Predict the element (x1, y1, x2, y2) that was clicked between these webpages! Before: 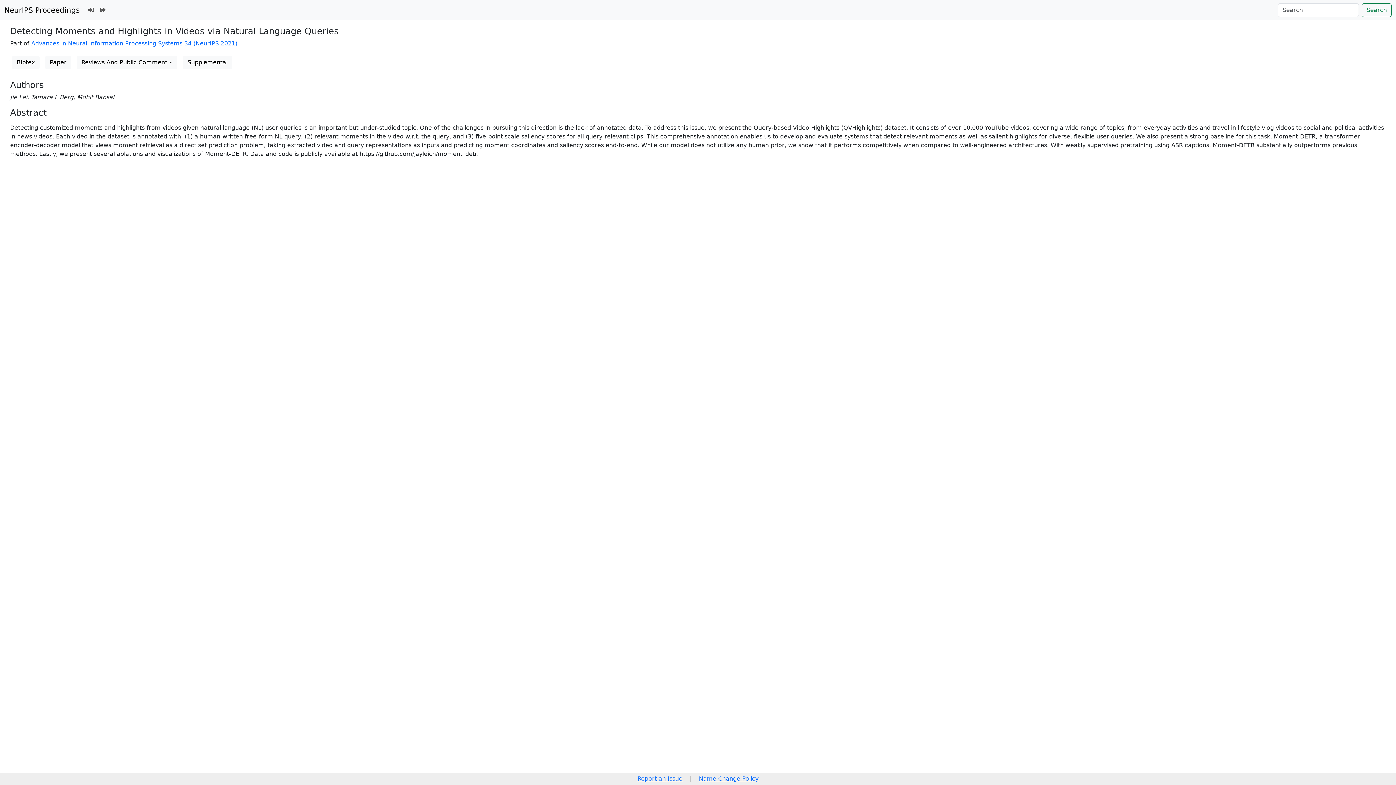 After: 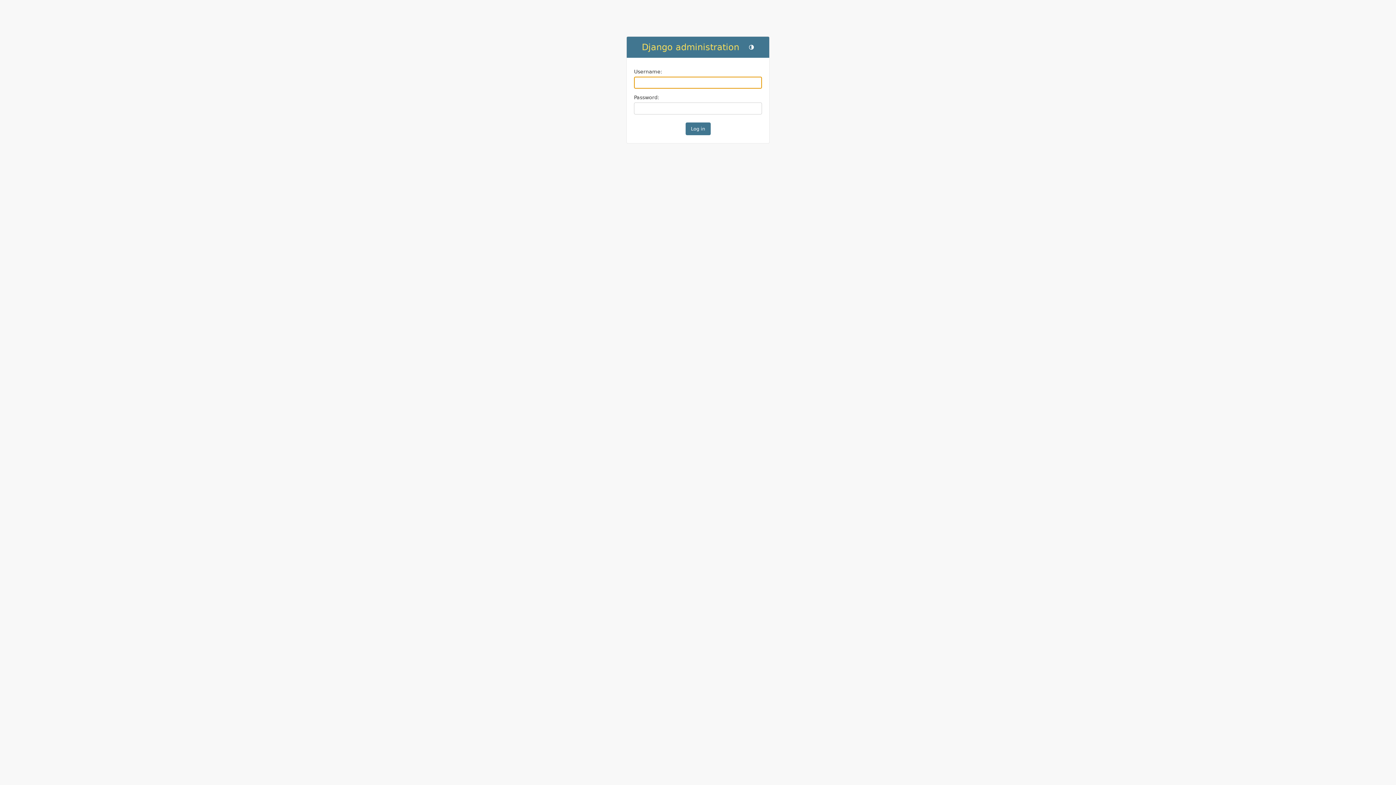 Action: bbox: (85, 2, 97, 17)